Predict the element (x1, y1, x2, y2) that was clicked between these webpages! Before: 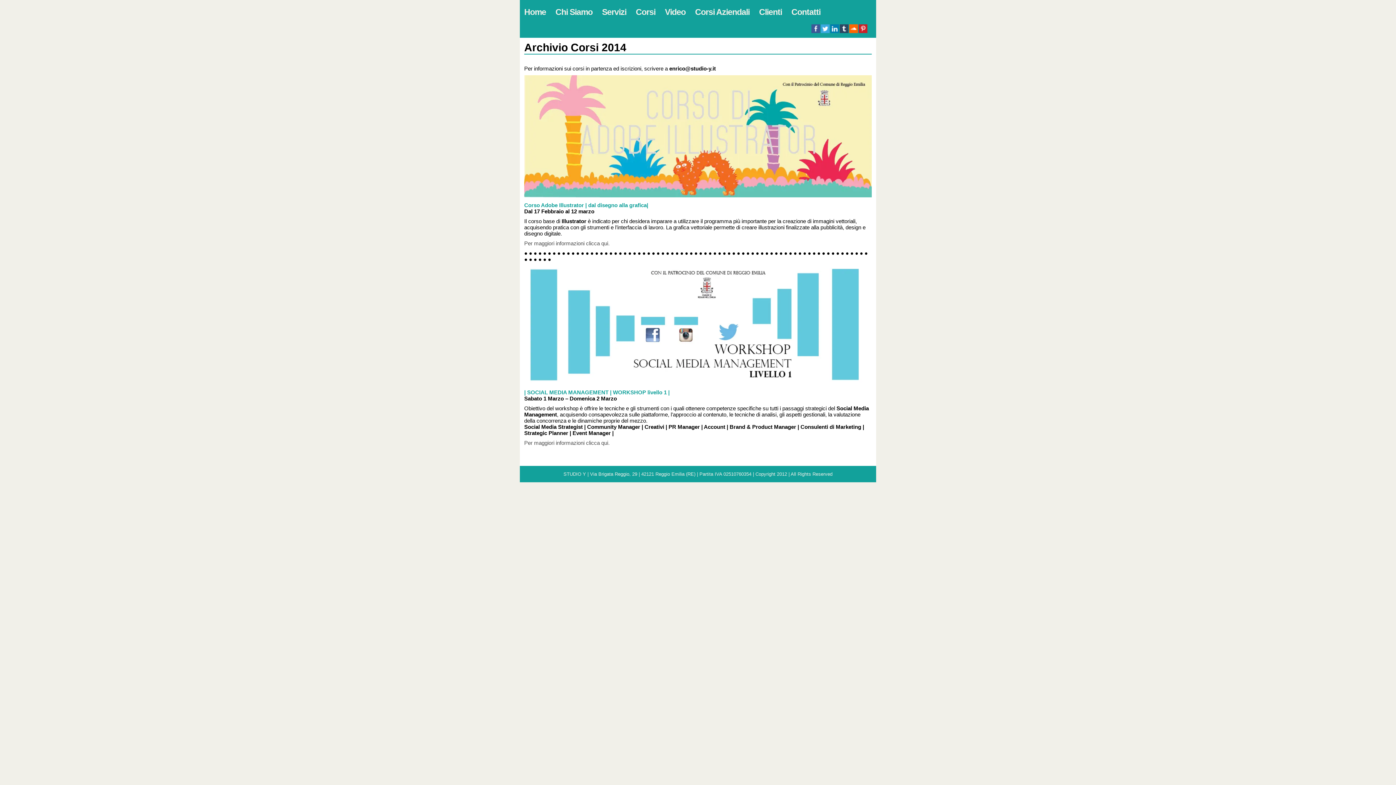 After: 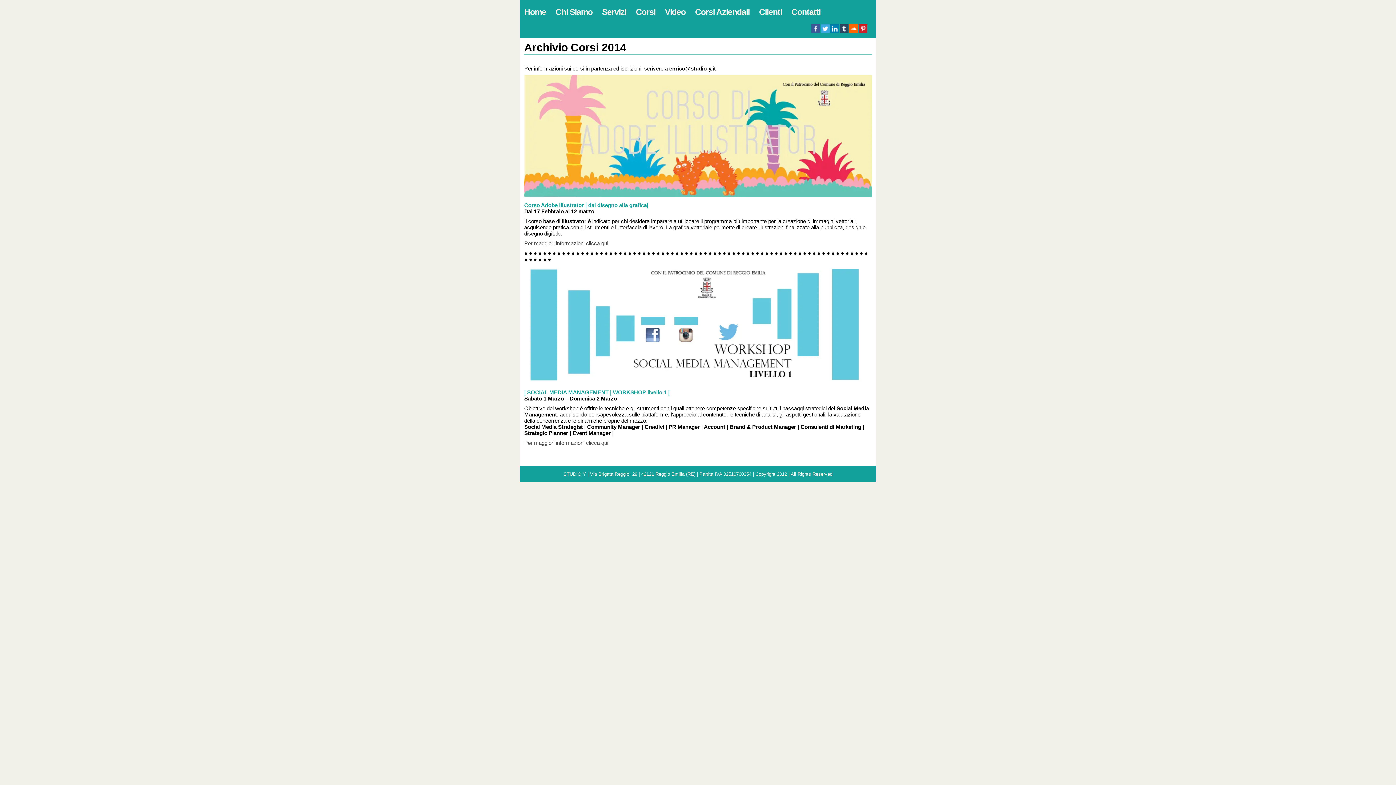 Action: bbox: (811, 24, 820, 33)